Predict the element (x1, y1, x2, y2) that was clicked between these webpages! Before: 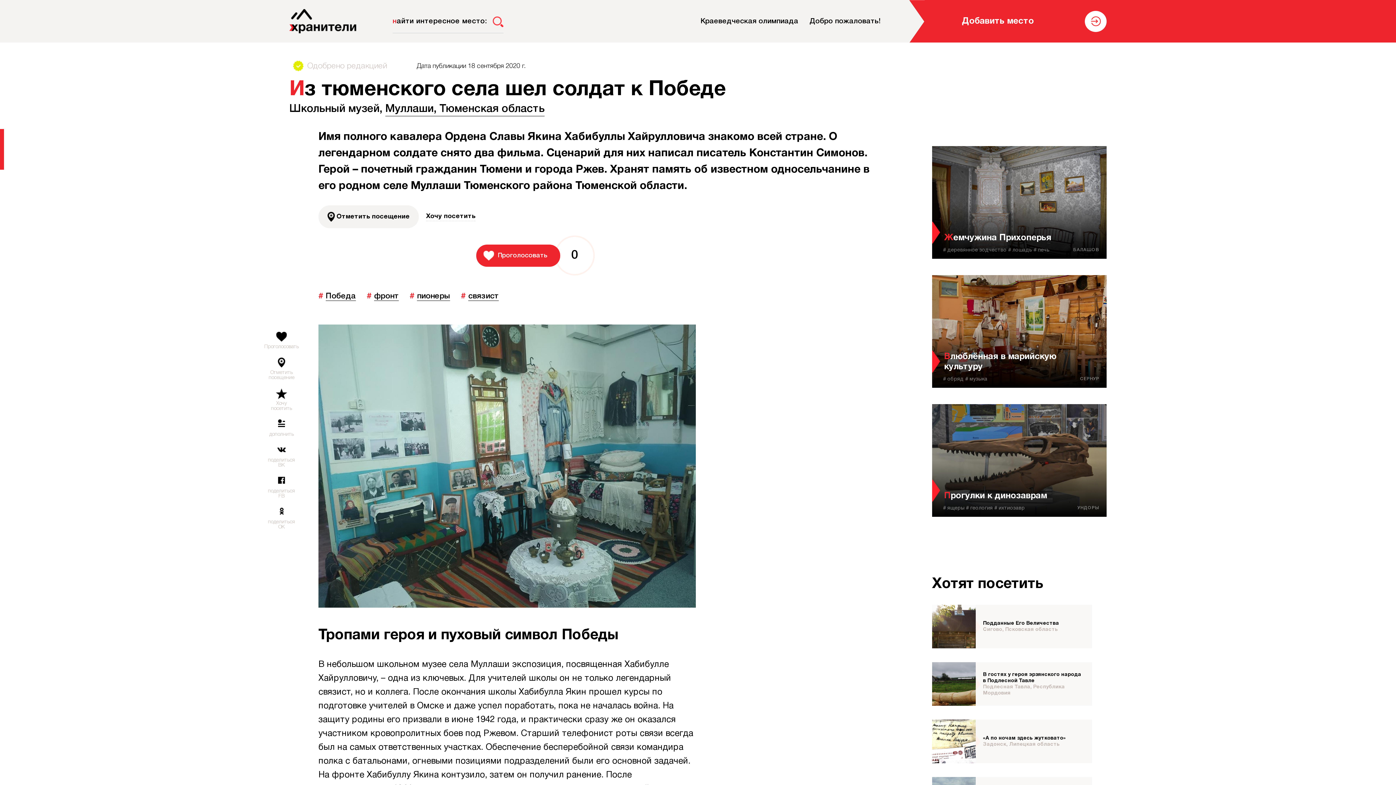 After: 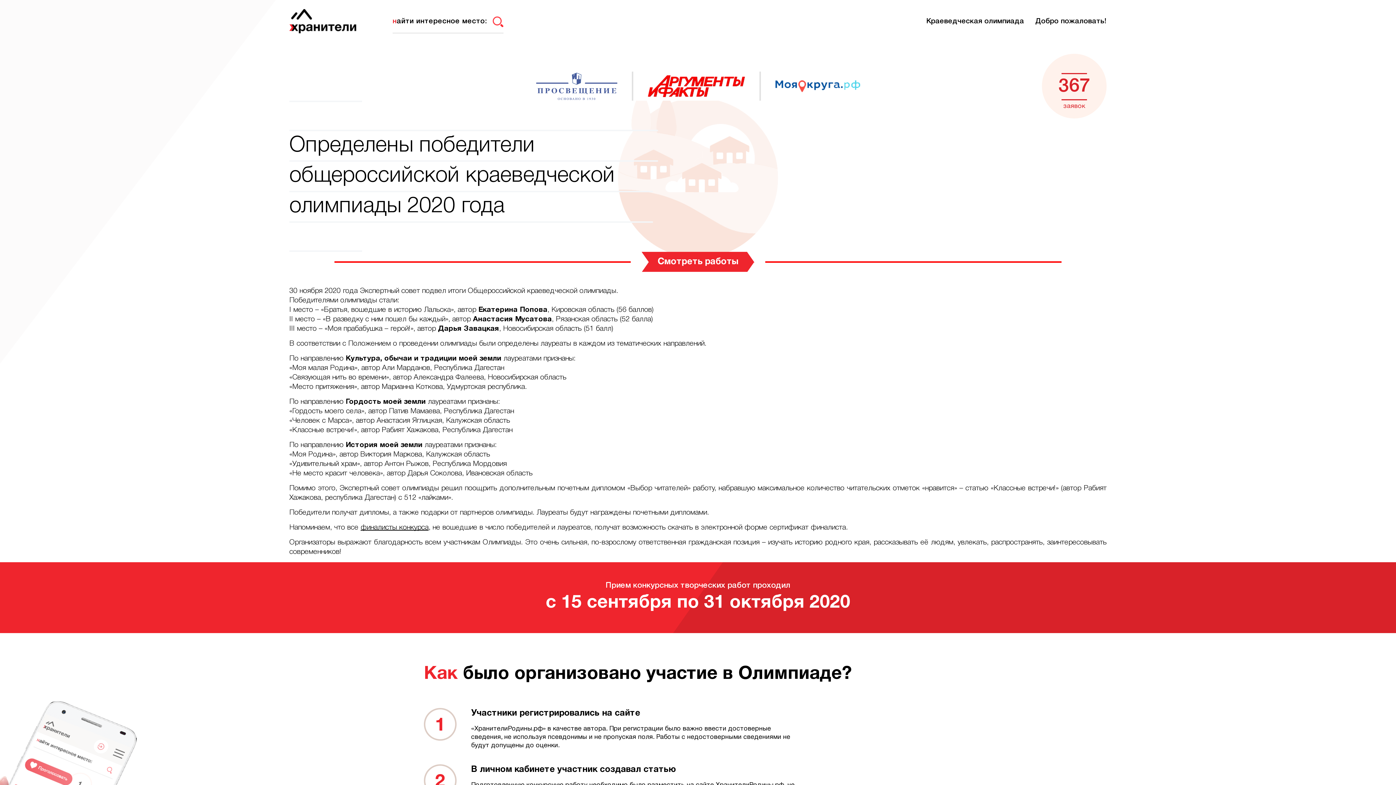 Action: label: Краеведческая олимпиада bbox: (700, 16, 798, 26)